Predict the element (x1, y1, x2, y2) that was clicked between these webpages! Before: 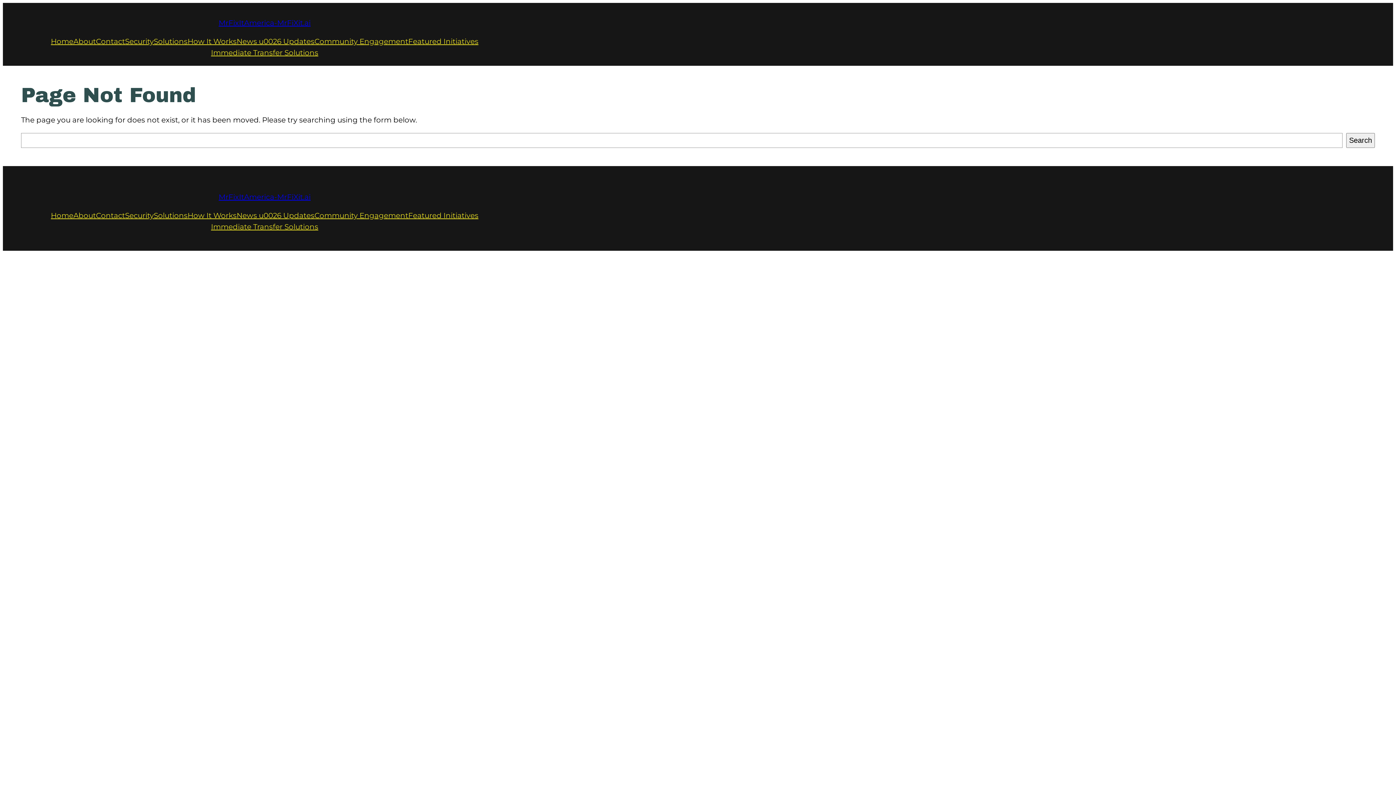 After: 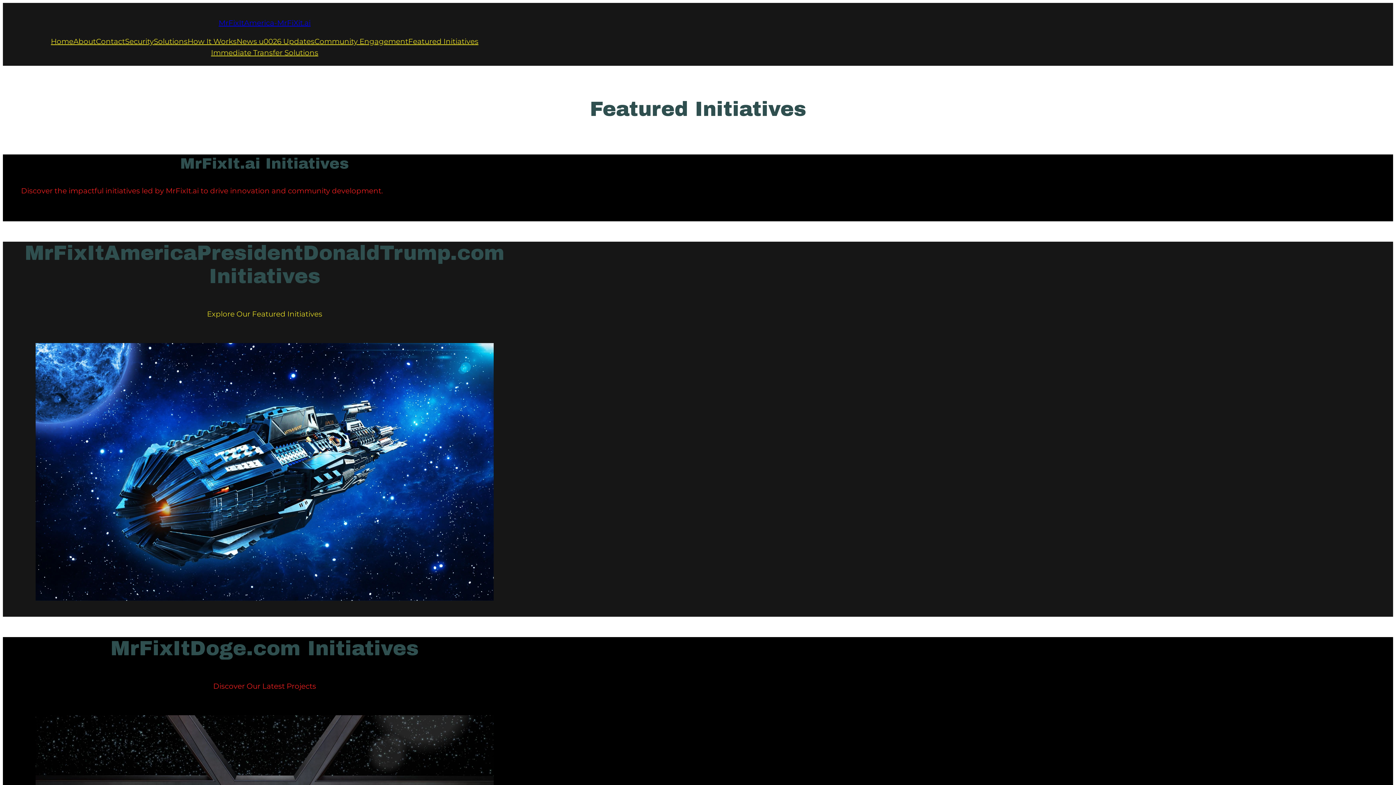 Action: label: Featured Initiatives bbox: (408, 36, 478, 47)